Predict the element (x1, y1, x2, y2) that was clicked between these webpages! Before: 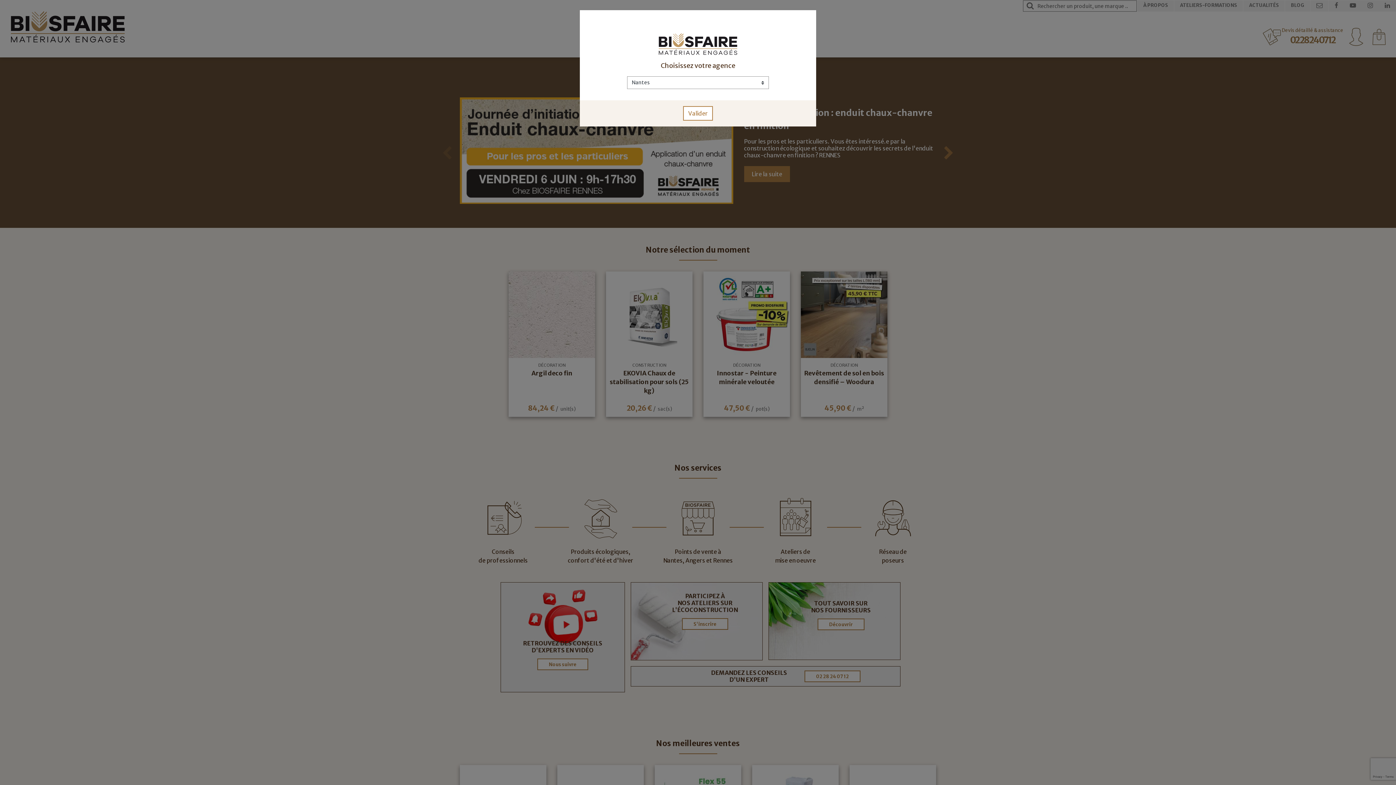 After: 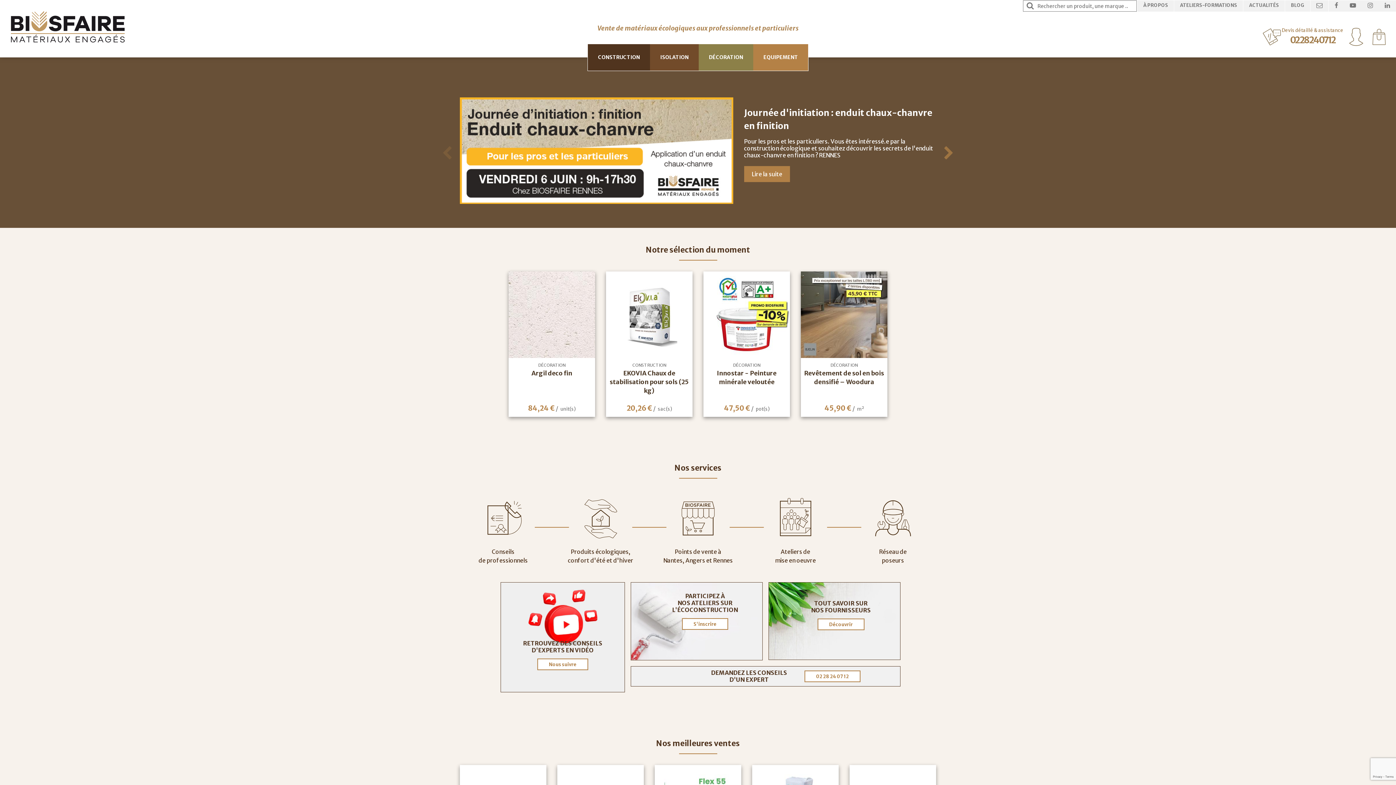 Action: label: Valider bbox: (683, 106, 713, 120)